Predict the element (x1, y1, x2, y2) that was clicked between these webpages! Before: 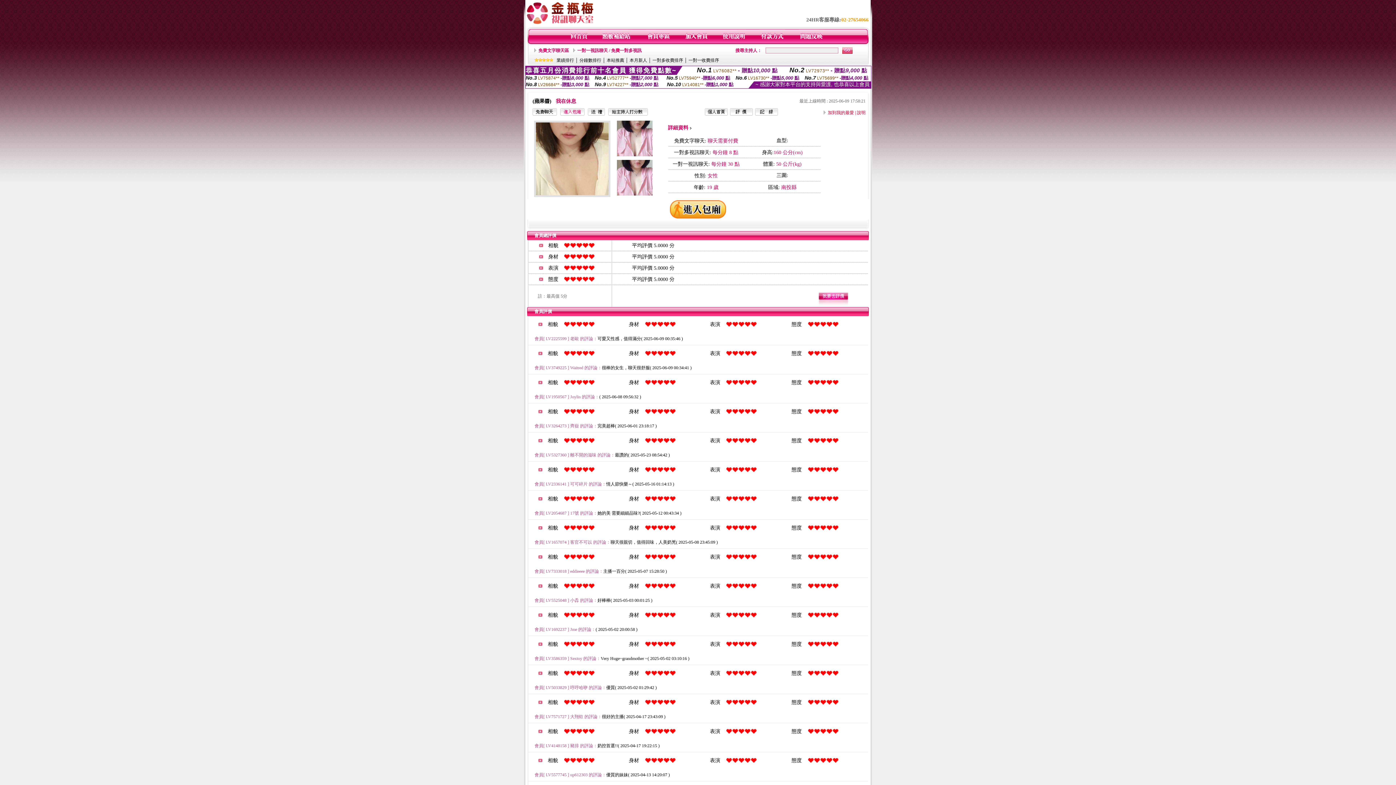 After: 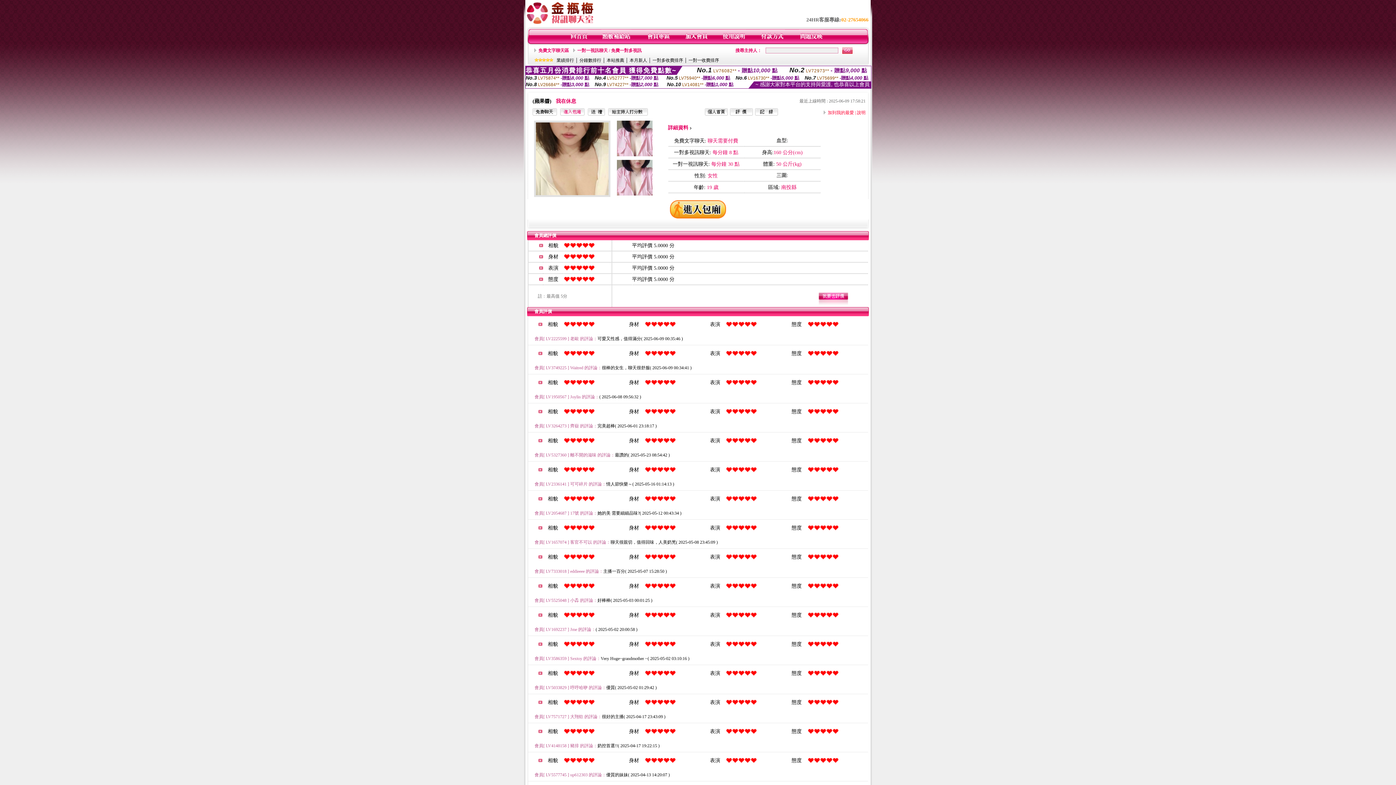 Action: bbox: (705, 111, 728, 116)